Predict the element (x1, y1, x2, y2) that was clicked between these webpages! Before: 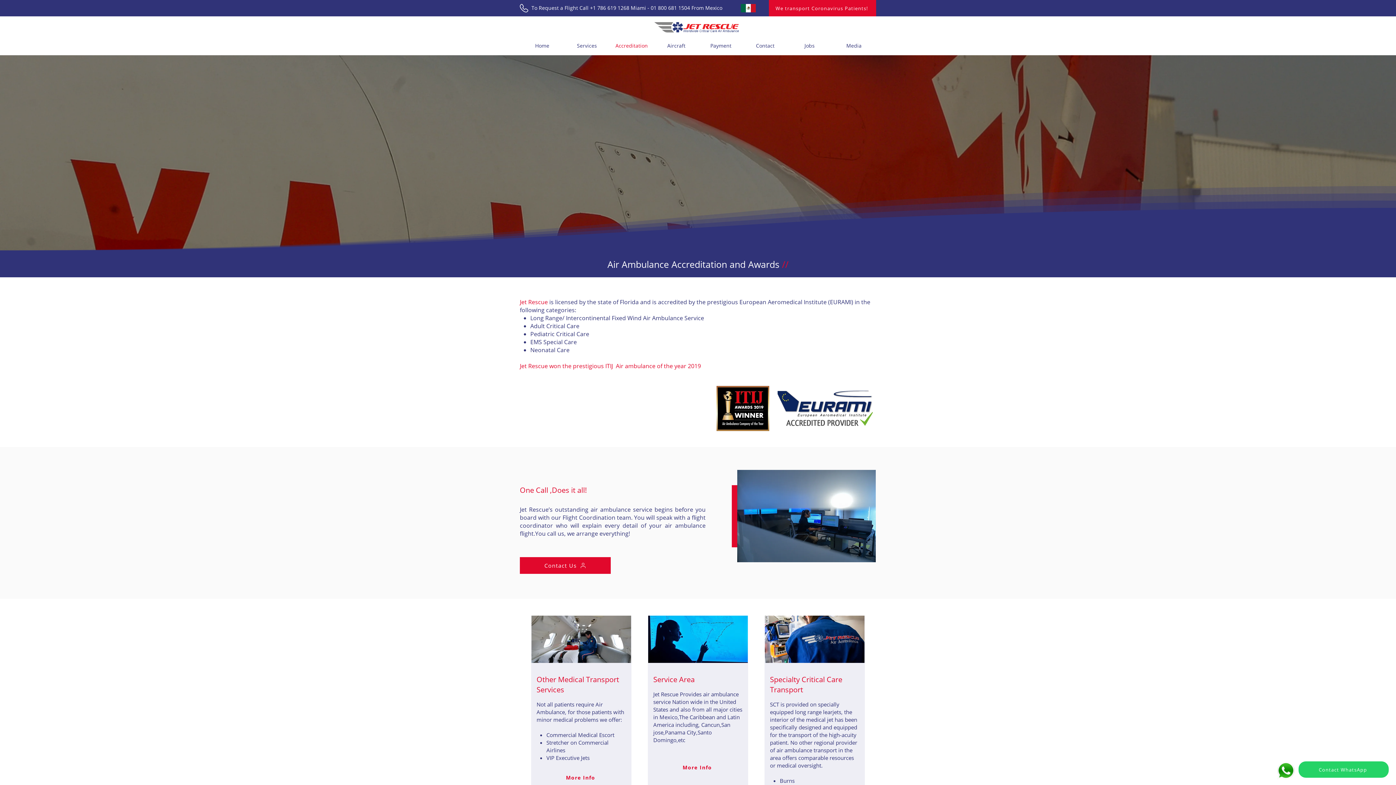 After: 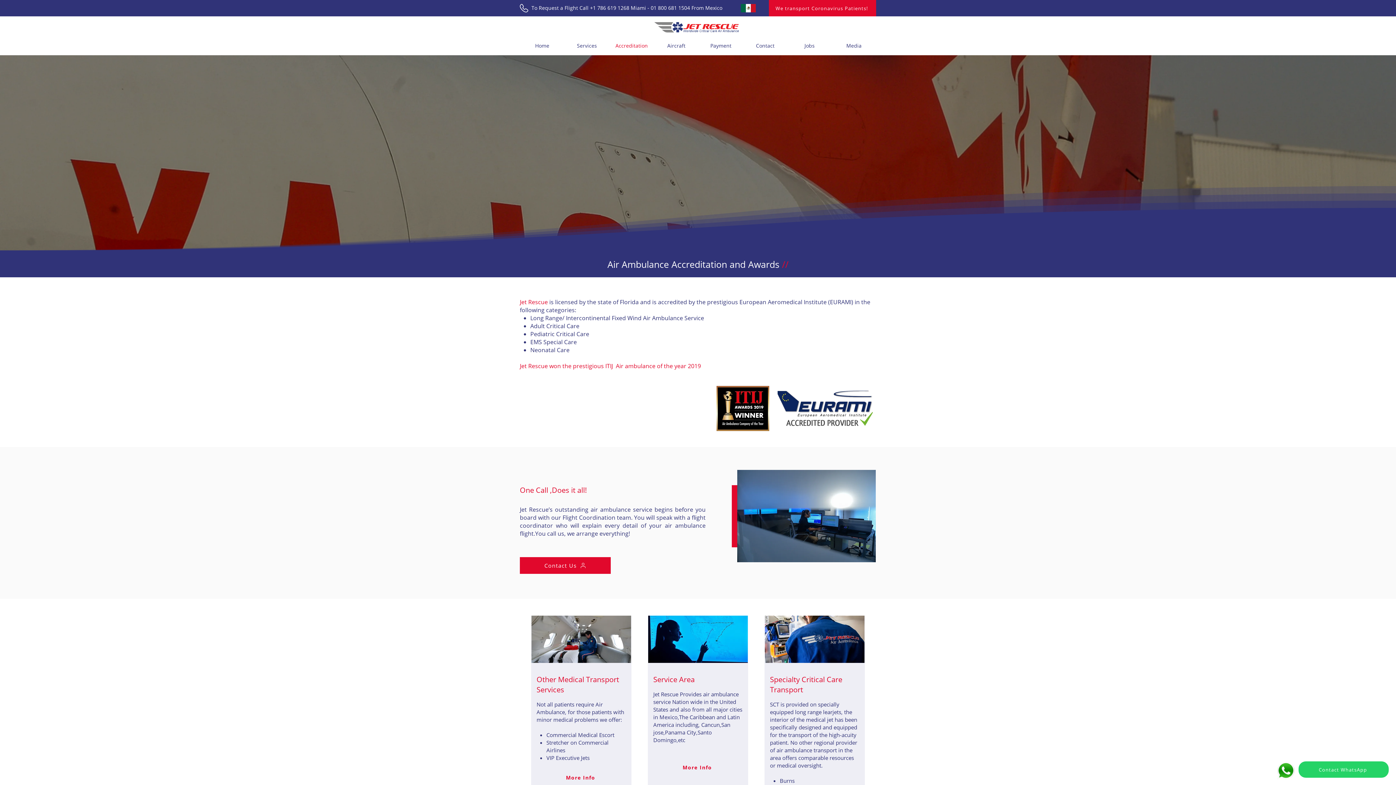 Action: bbox: (716, 386, 769, 431)